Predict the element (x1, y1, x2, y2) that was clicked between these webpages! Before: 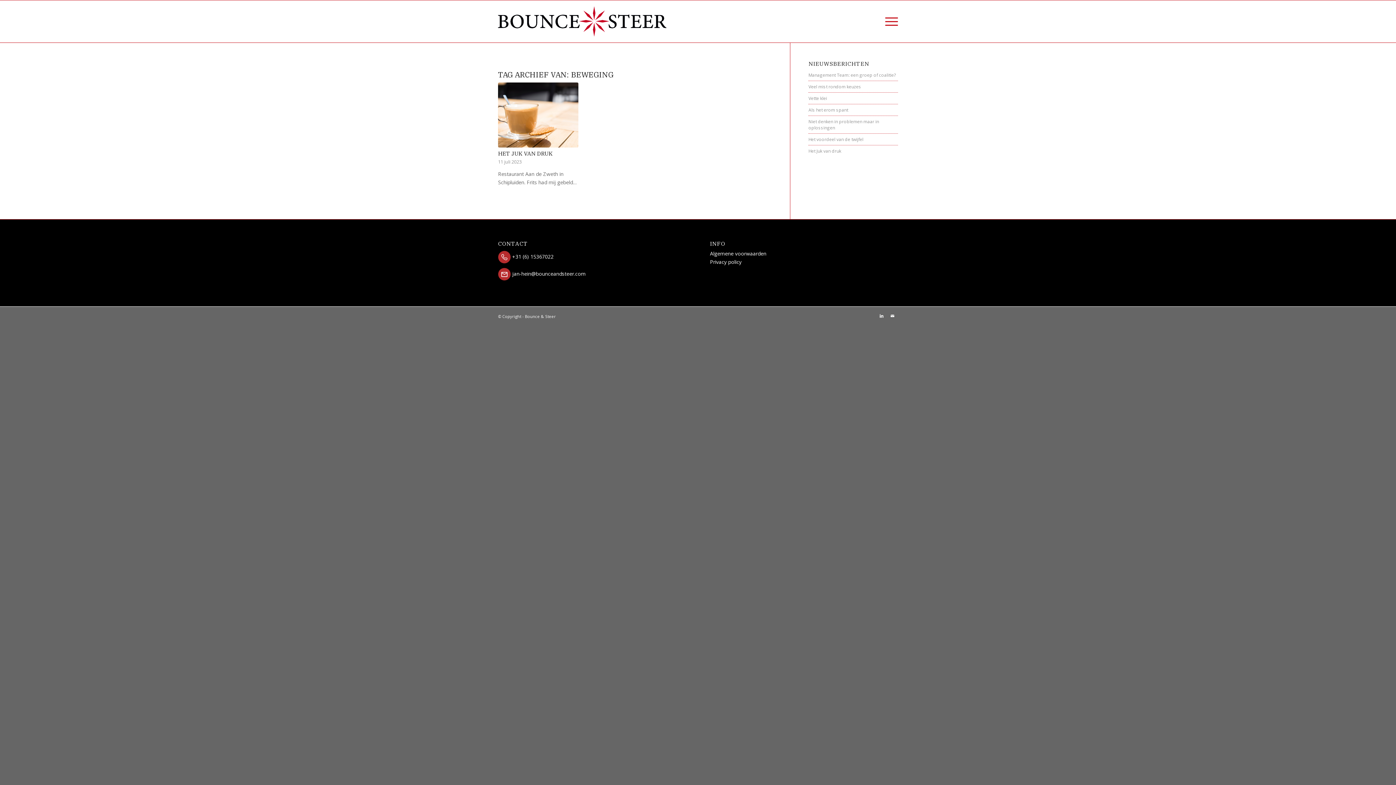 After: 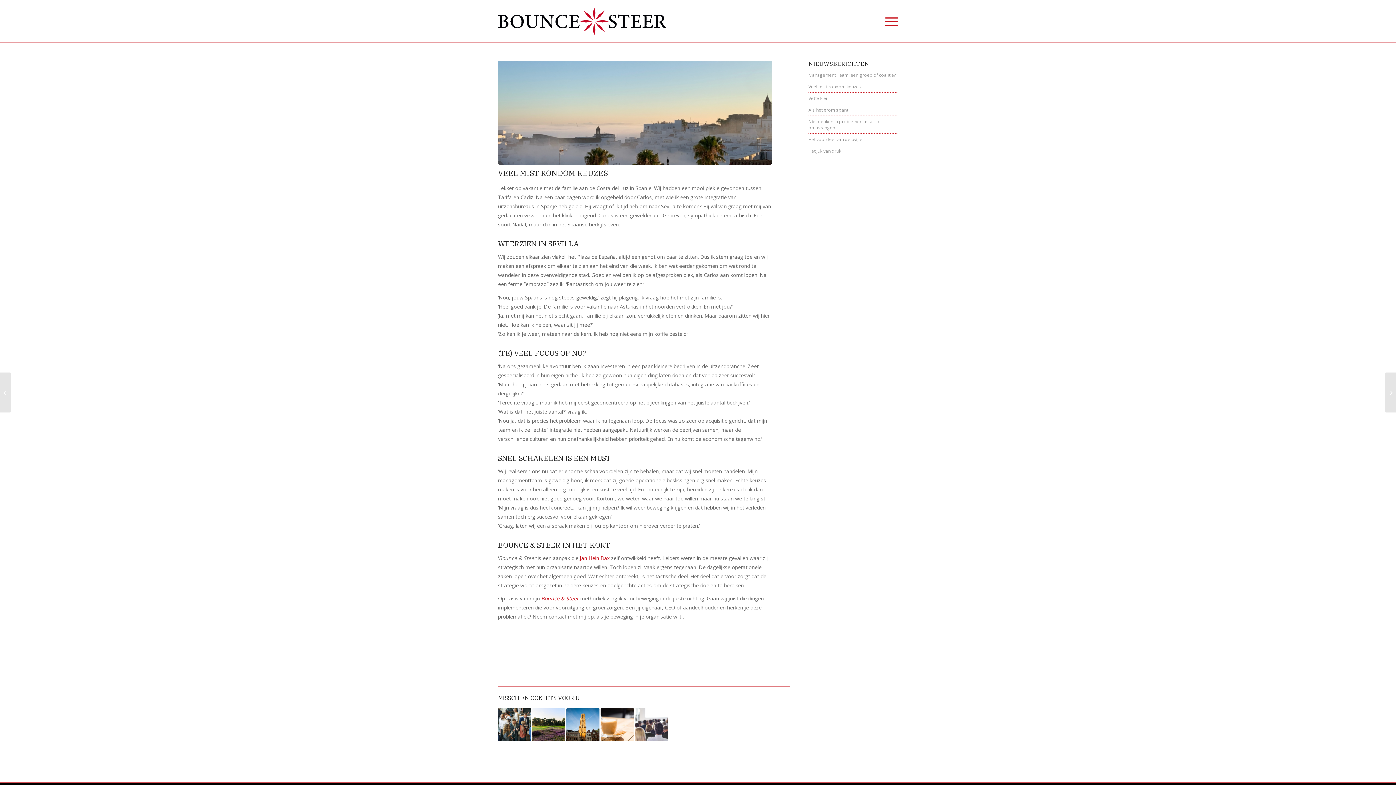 Action: label: Veel mist rondom keuzes bbox: (808, 83, 861, 89)